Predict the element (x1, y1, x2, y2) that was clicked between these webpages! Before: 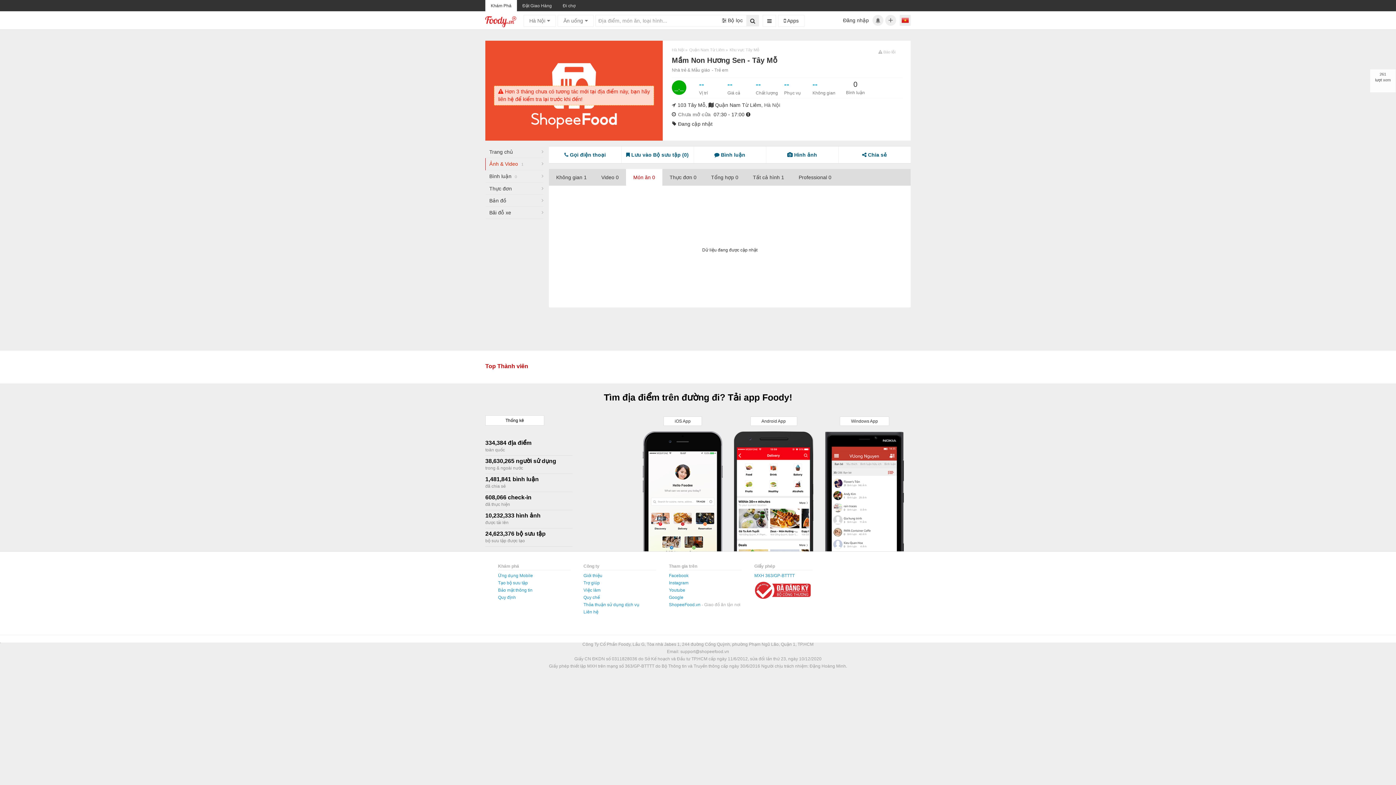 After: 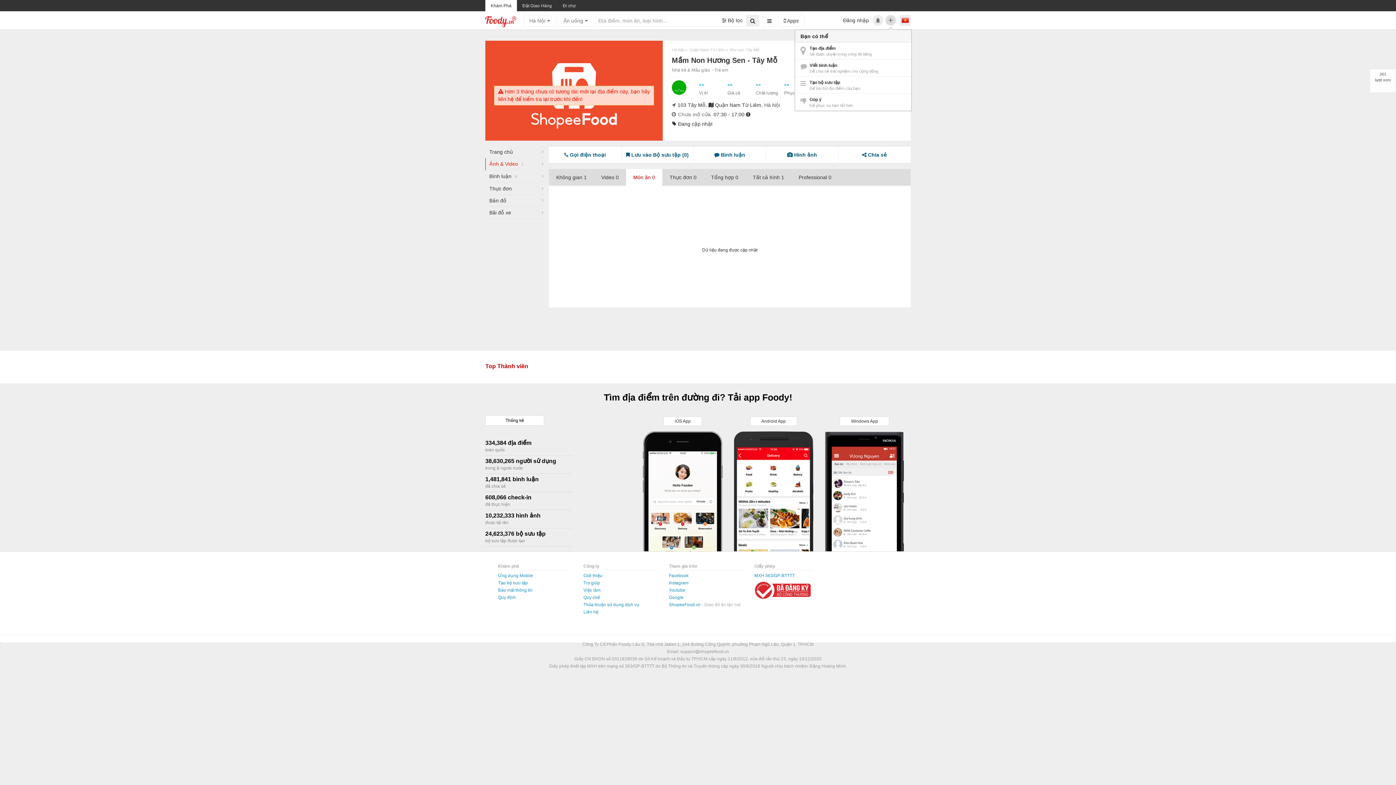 Action: bbox: (885, 14, 896, 25) label: +